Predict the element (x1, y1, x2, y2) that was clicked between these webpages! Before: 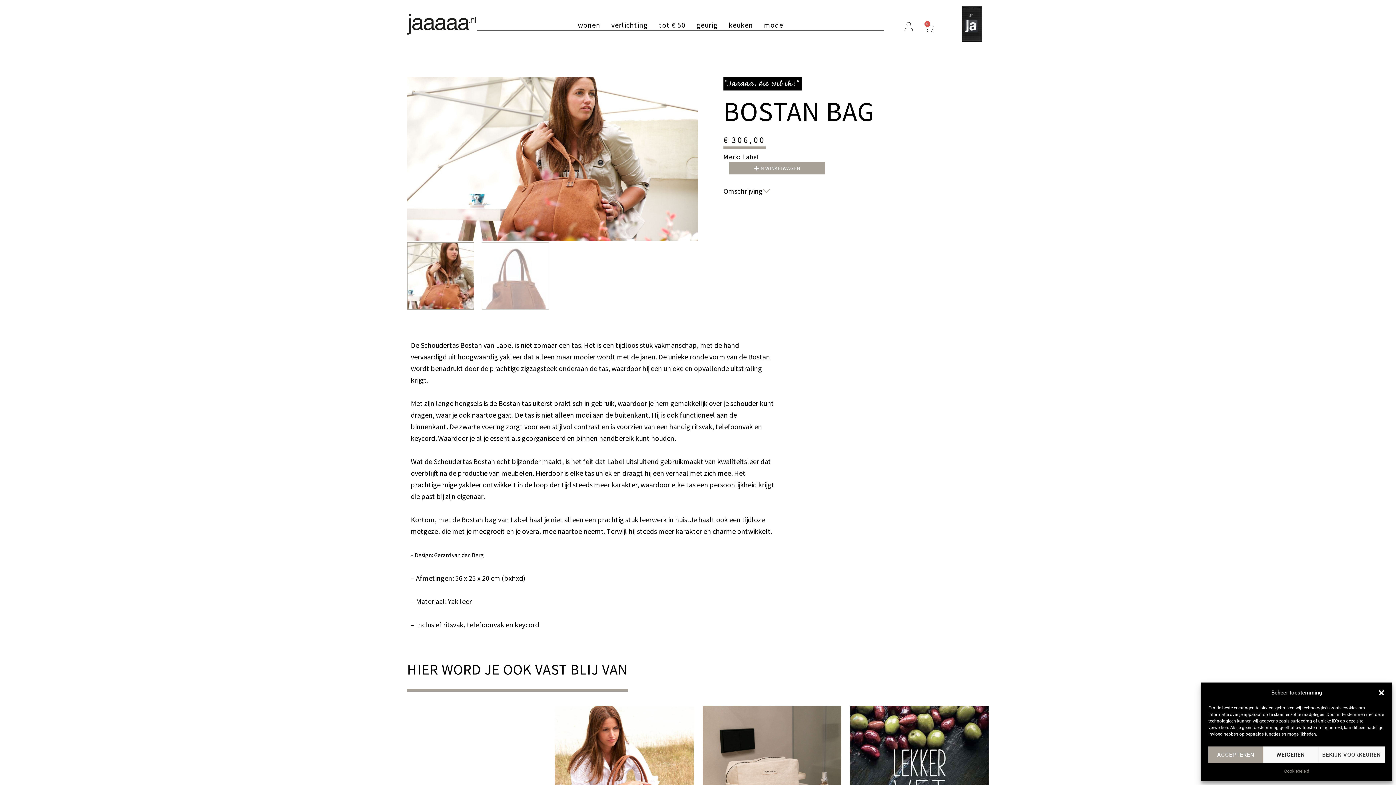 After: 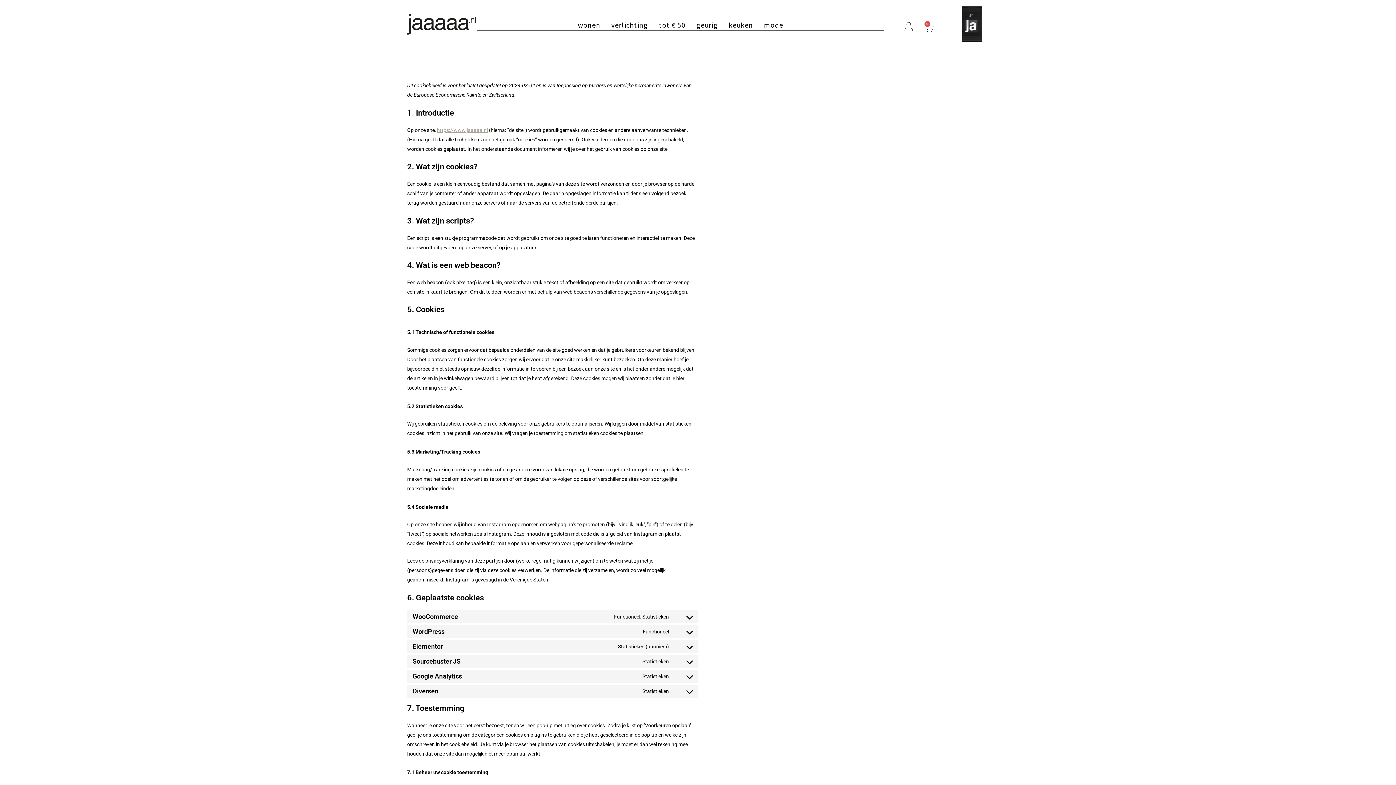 Action: bbox: (1284, 766, 1309, 776) label: Cookiebeleid